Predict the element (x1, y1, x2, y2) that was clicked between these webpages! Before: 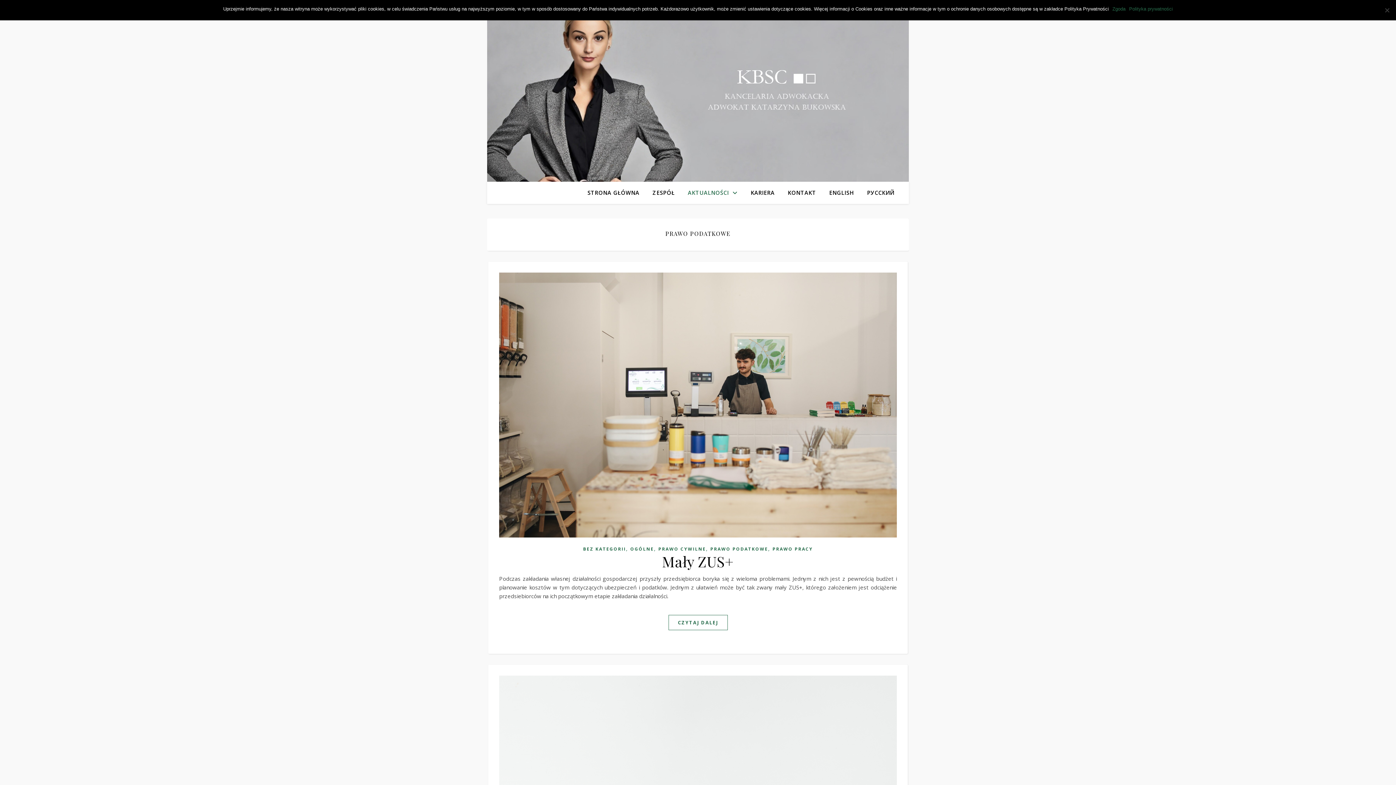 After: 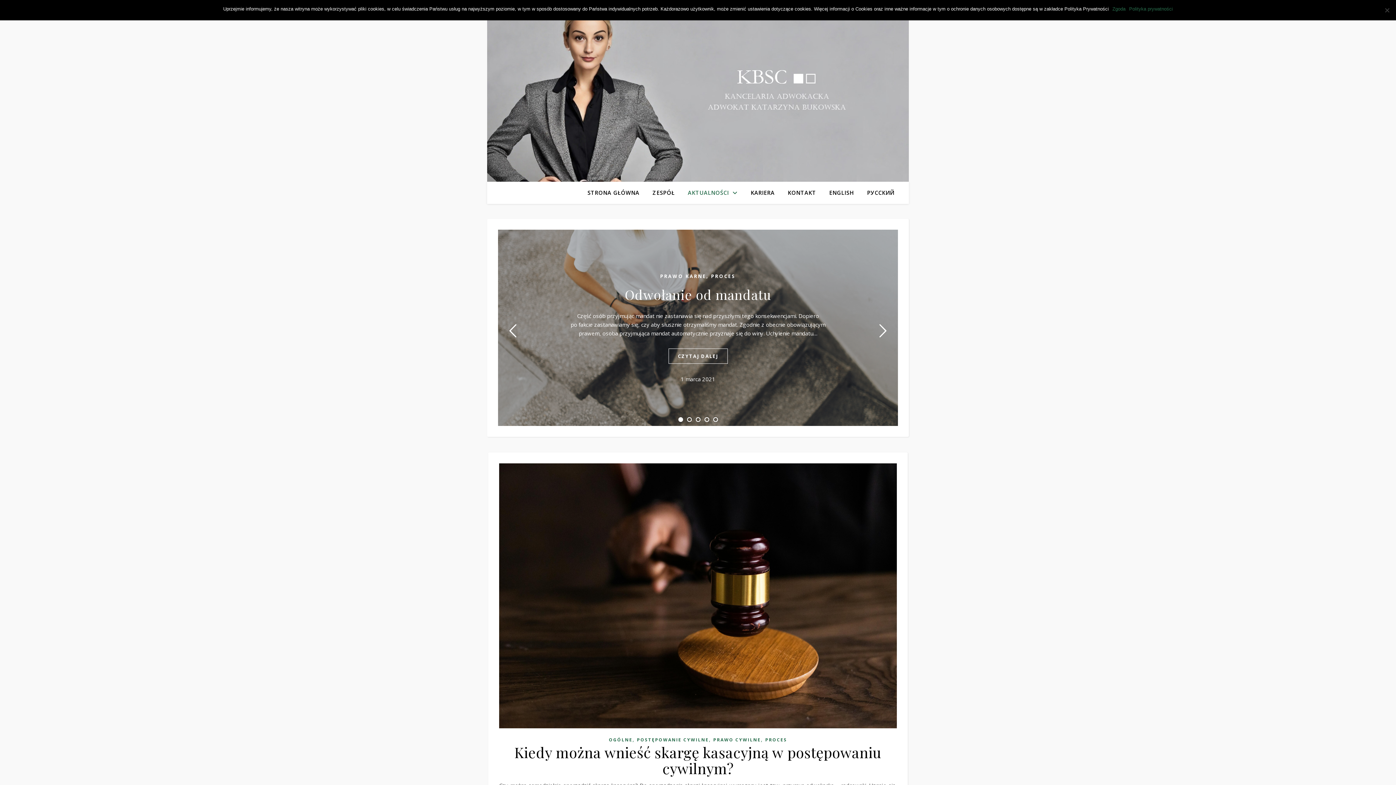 Action: label: AKTUALNOŚCI bbox: (682, 181, 743, 204)